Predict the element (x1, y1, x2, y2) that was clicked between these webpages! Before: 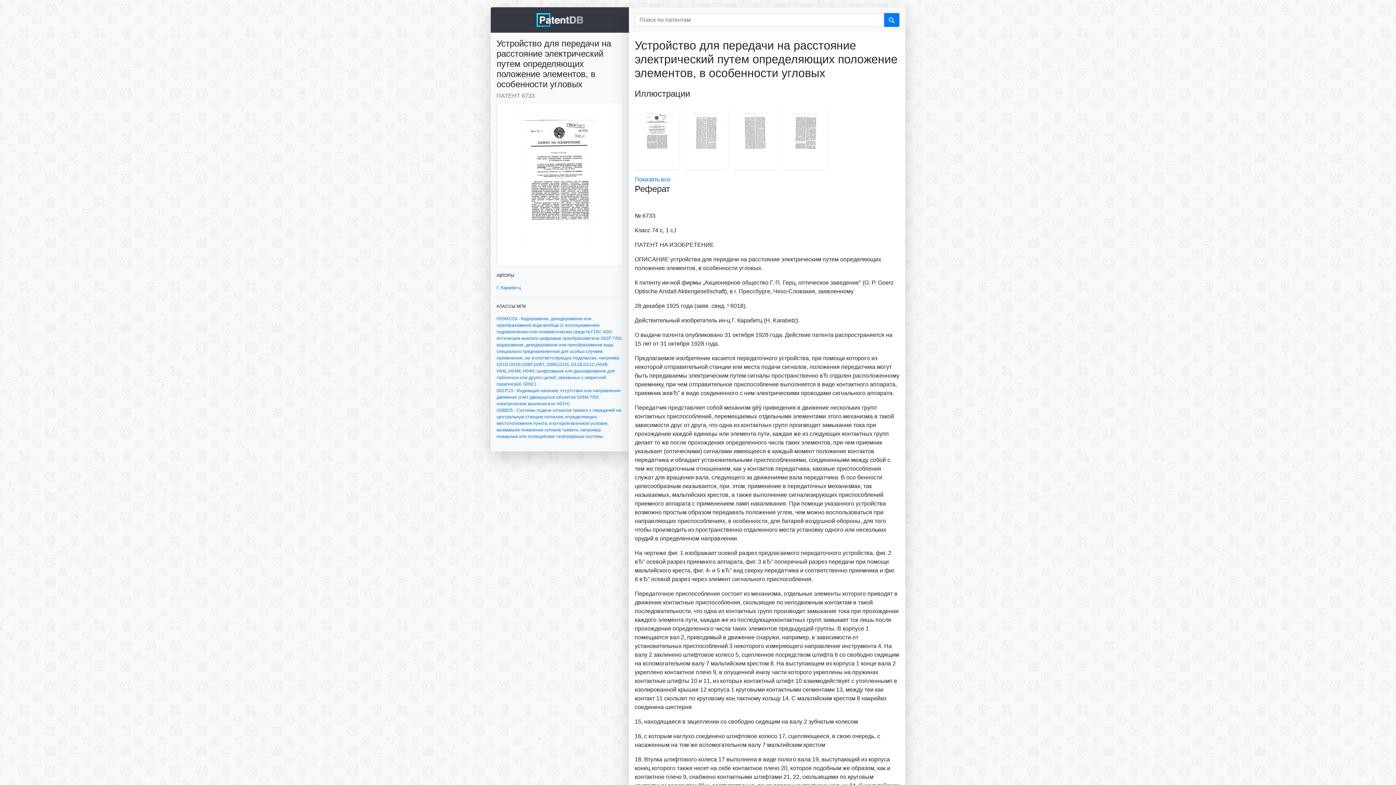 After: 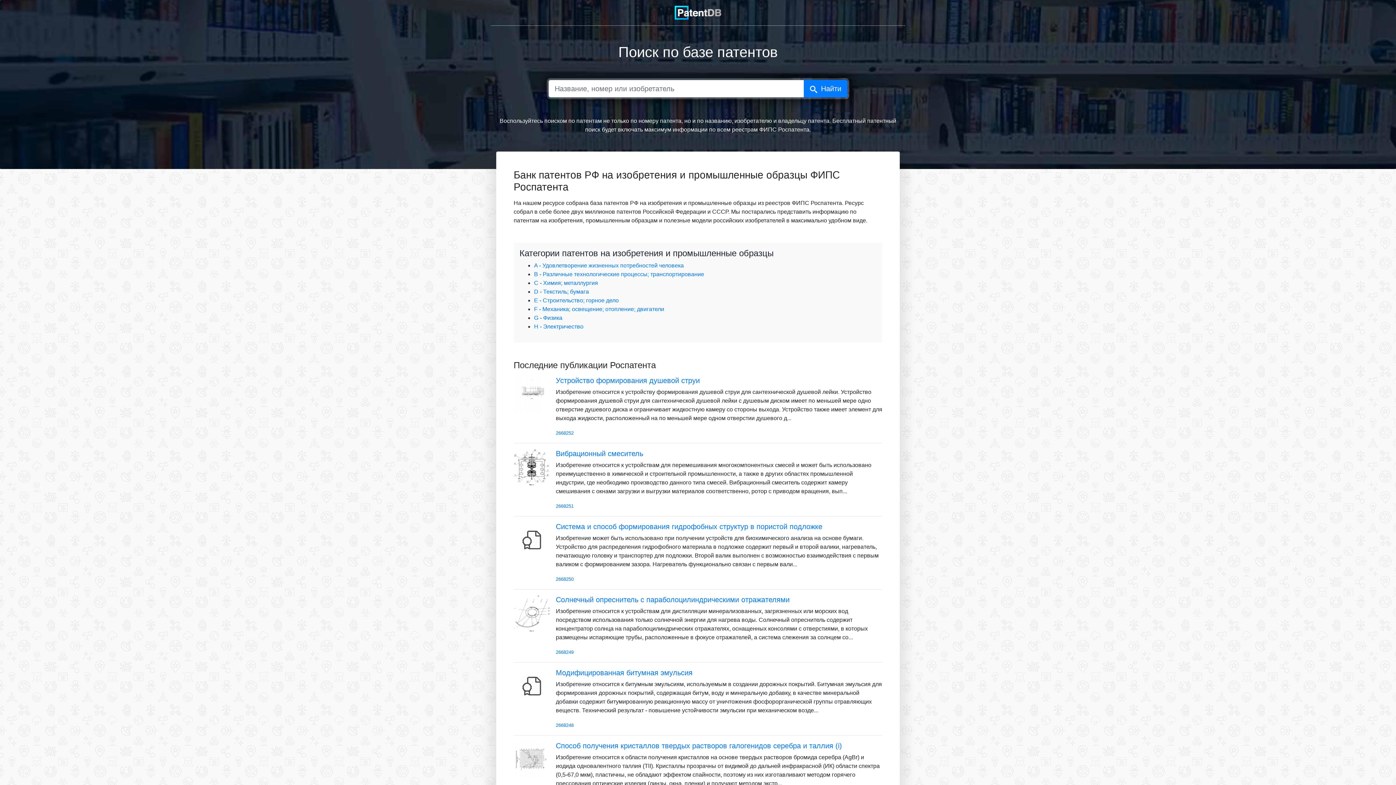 Action: bbox: (536, 17, 583, 22)